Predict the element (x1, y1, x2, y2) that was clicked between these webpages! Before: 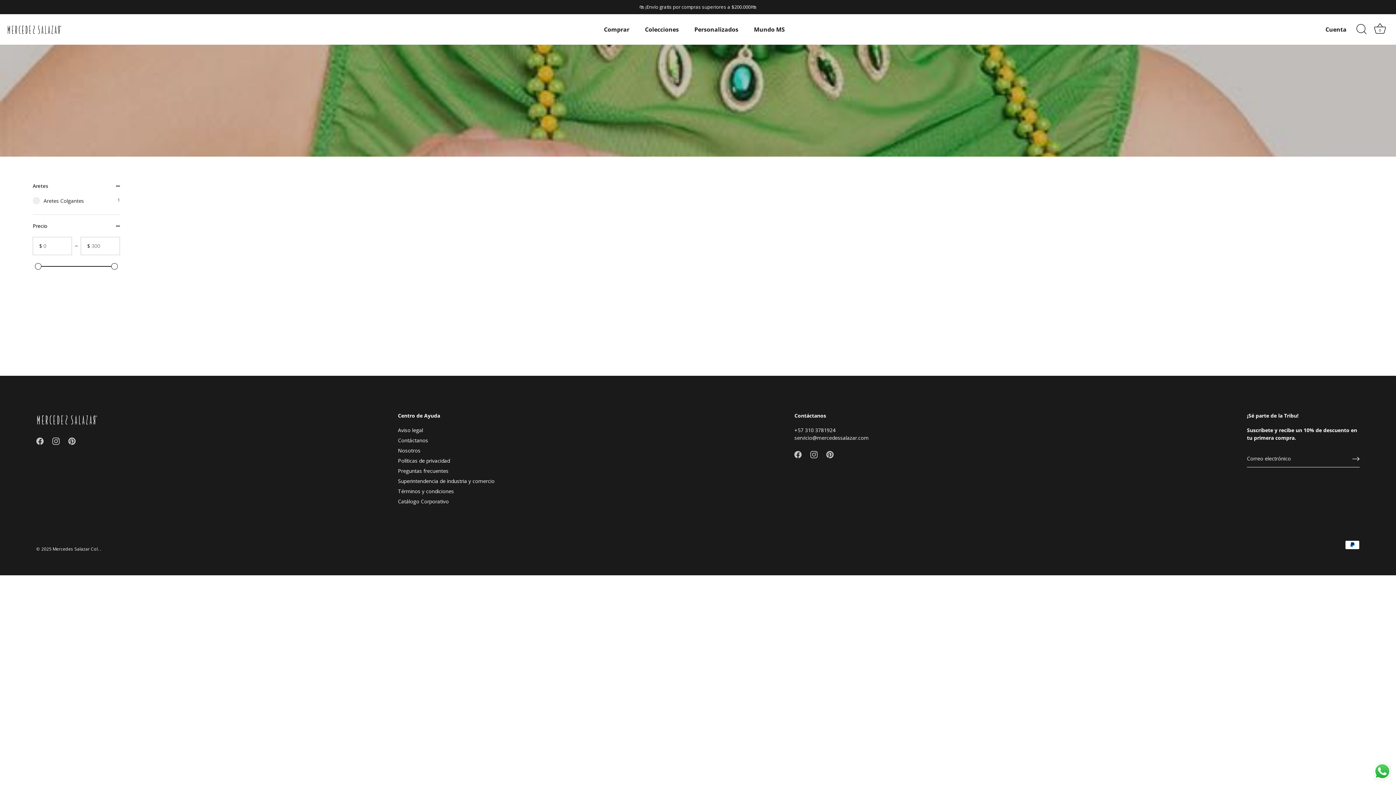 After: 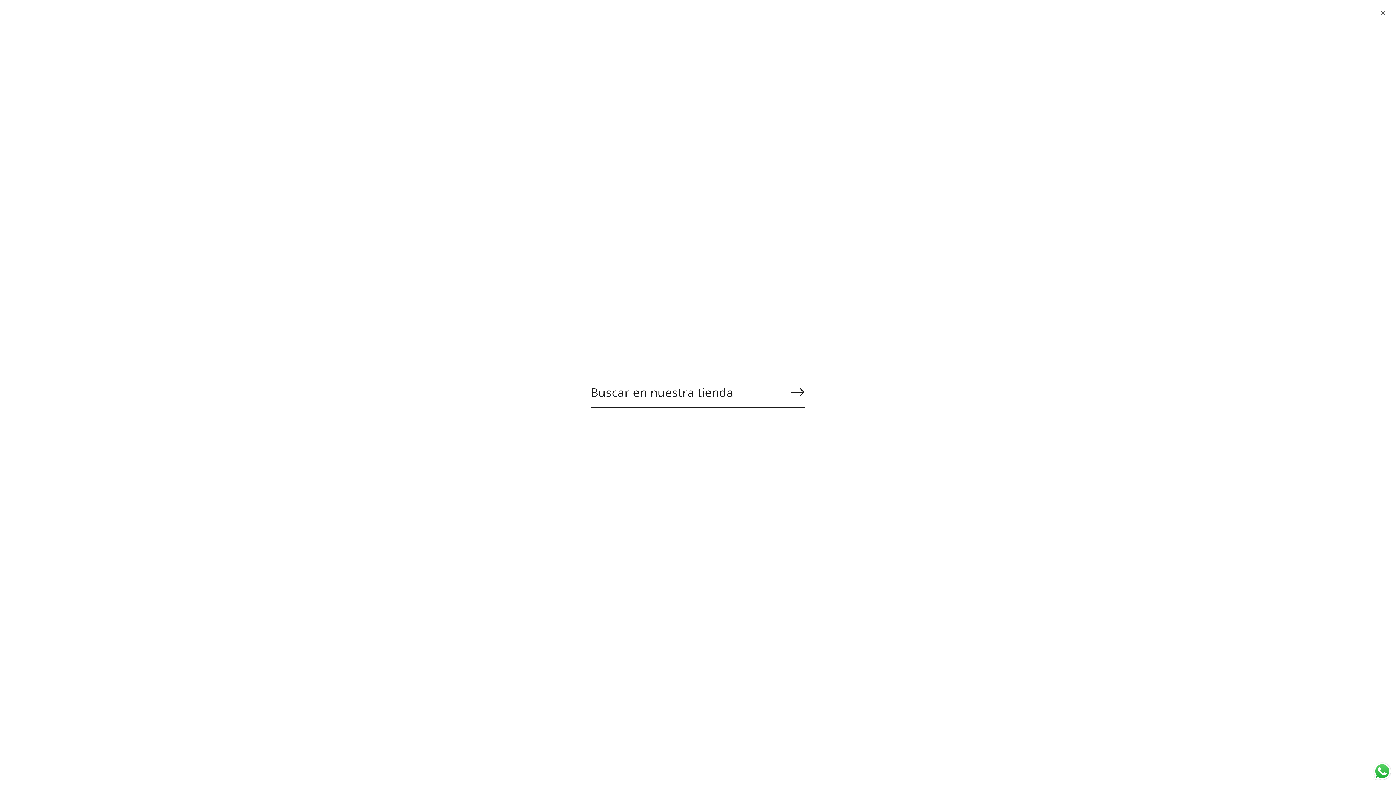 Action: bbox: (1353, 21, 1369, 37) label: Buscar